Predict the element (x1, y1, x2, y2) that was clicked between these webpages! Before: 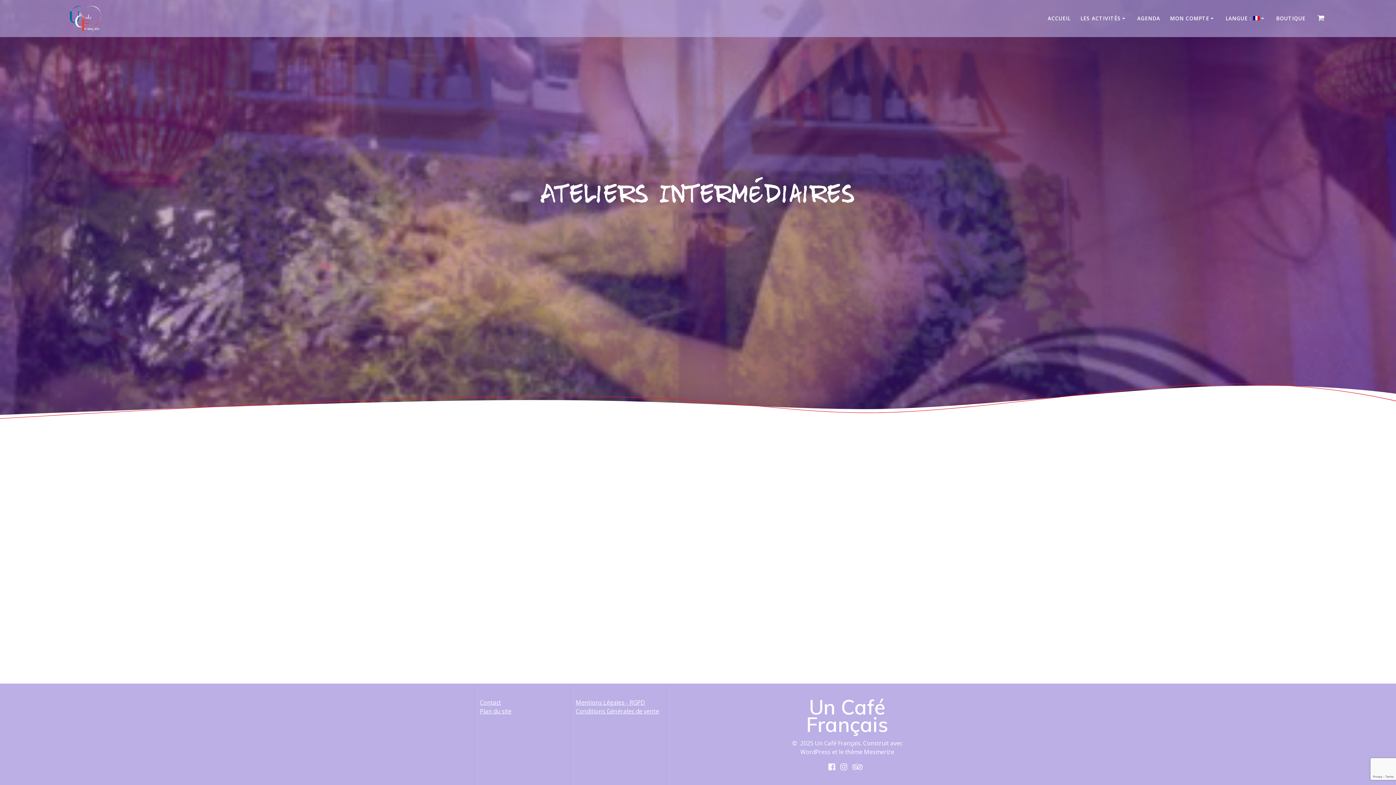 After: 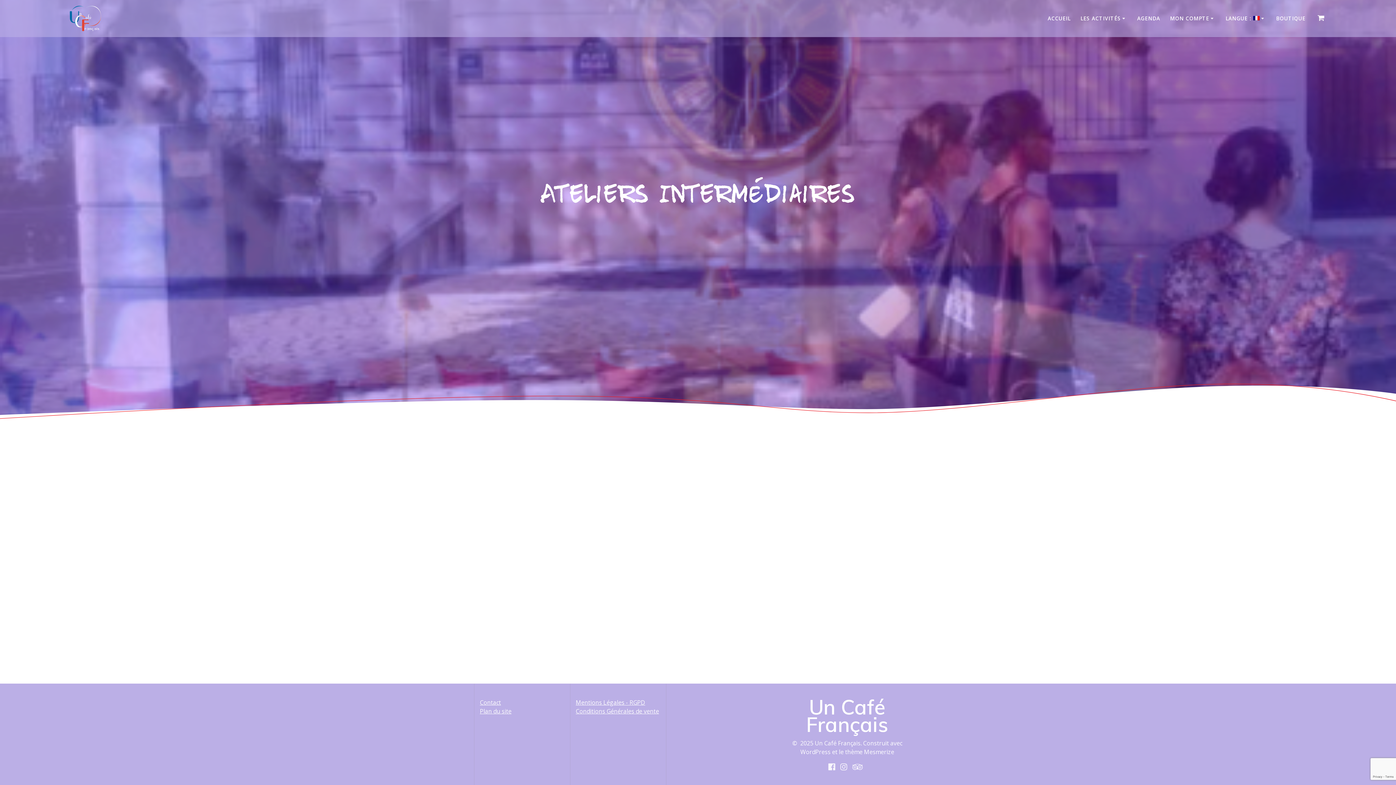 Action: label: Plan du site bbox: (480, 707, 511, 715)